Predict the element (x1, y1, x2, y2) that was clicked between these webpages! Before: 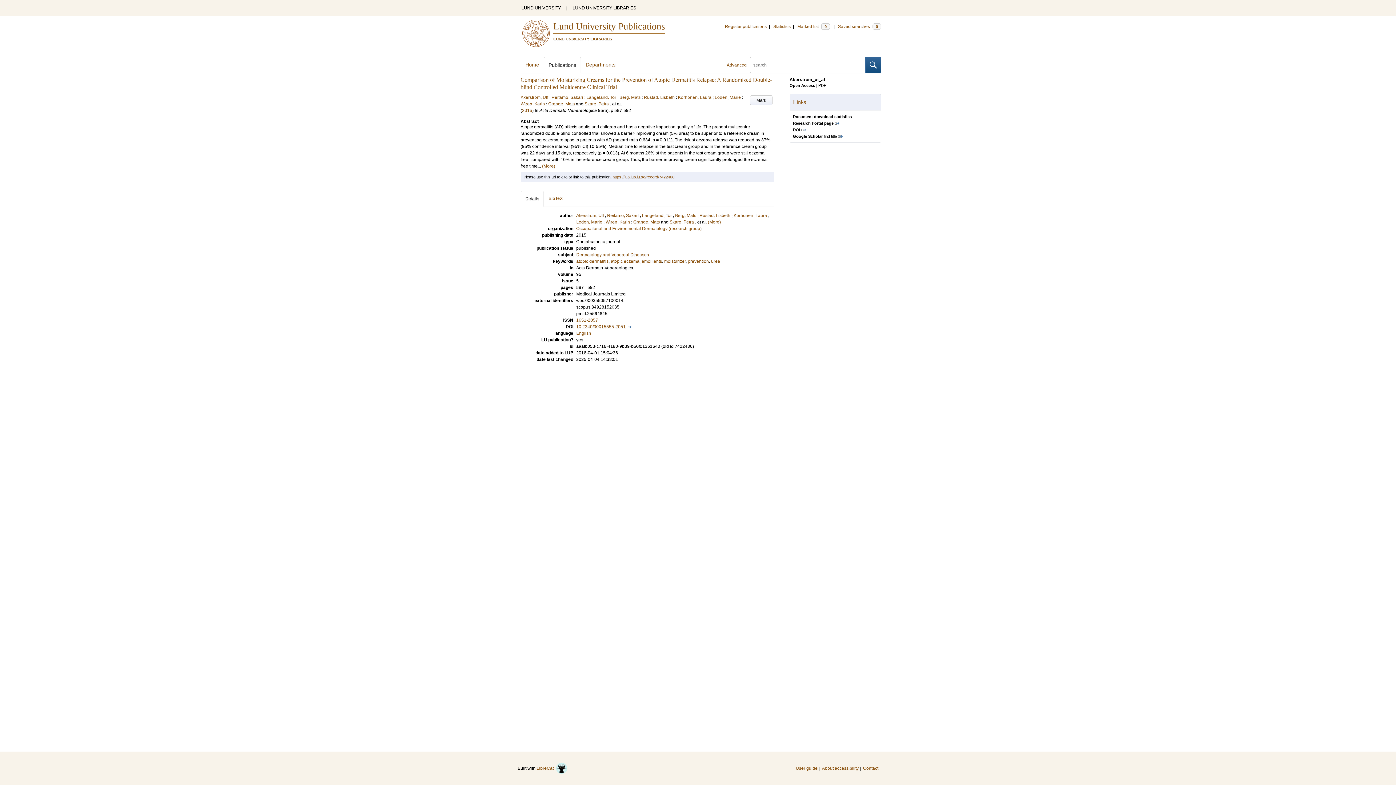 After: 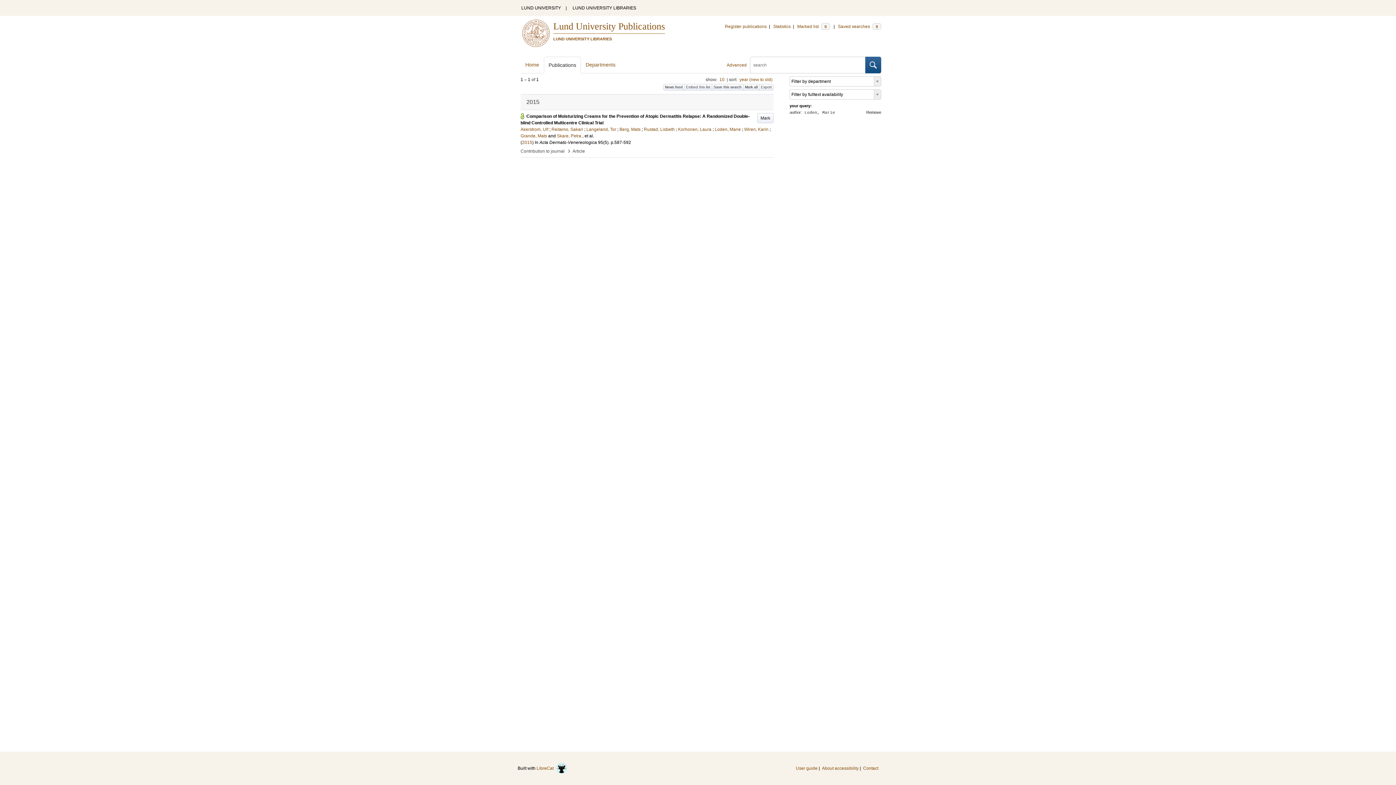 Action: label: Loden, Marie bbox: (576, 219, 602, 224)